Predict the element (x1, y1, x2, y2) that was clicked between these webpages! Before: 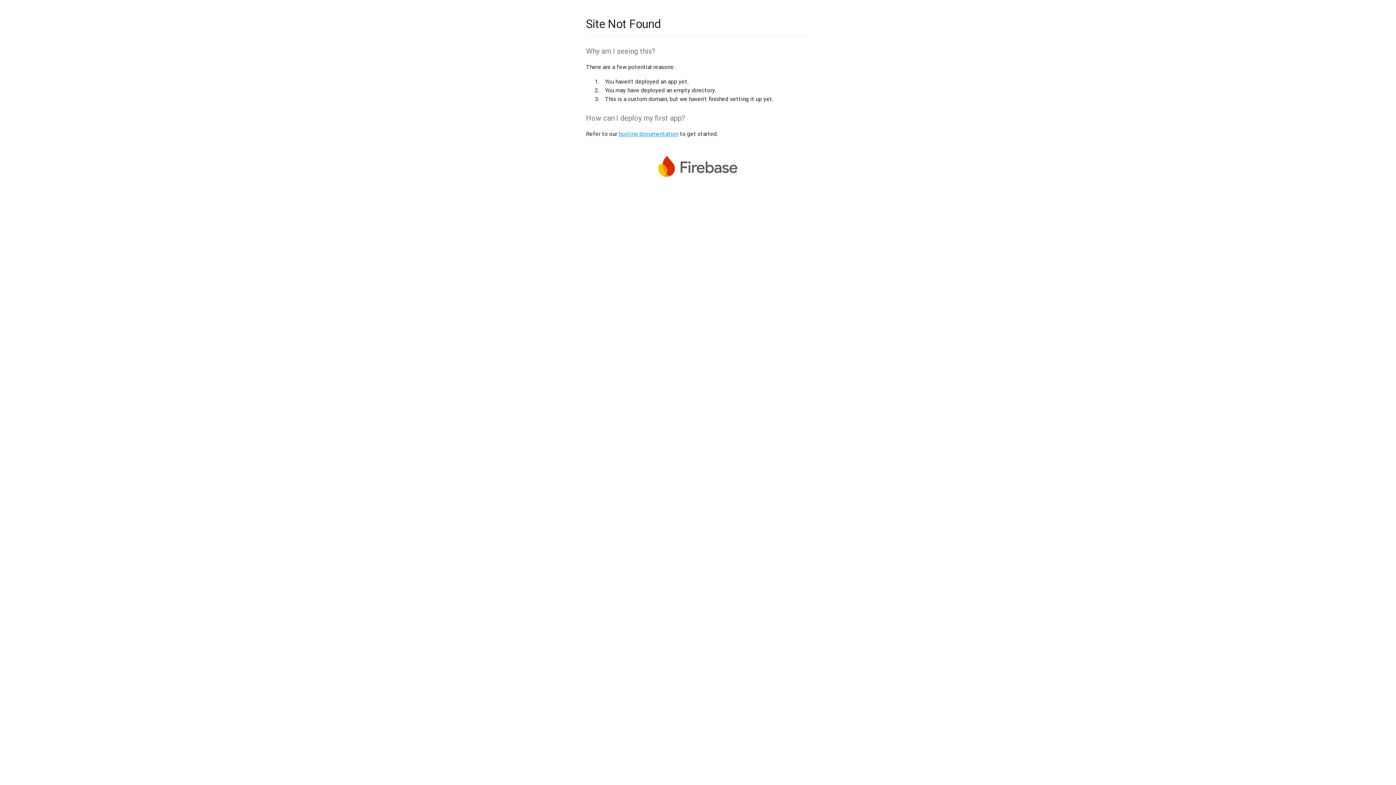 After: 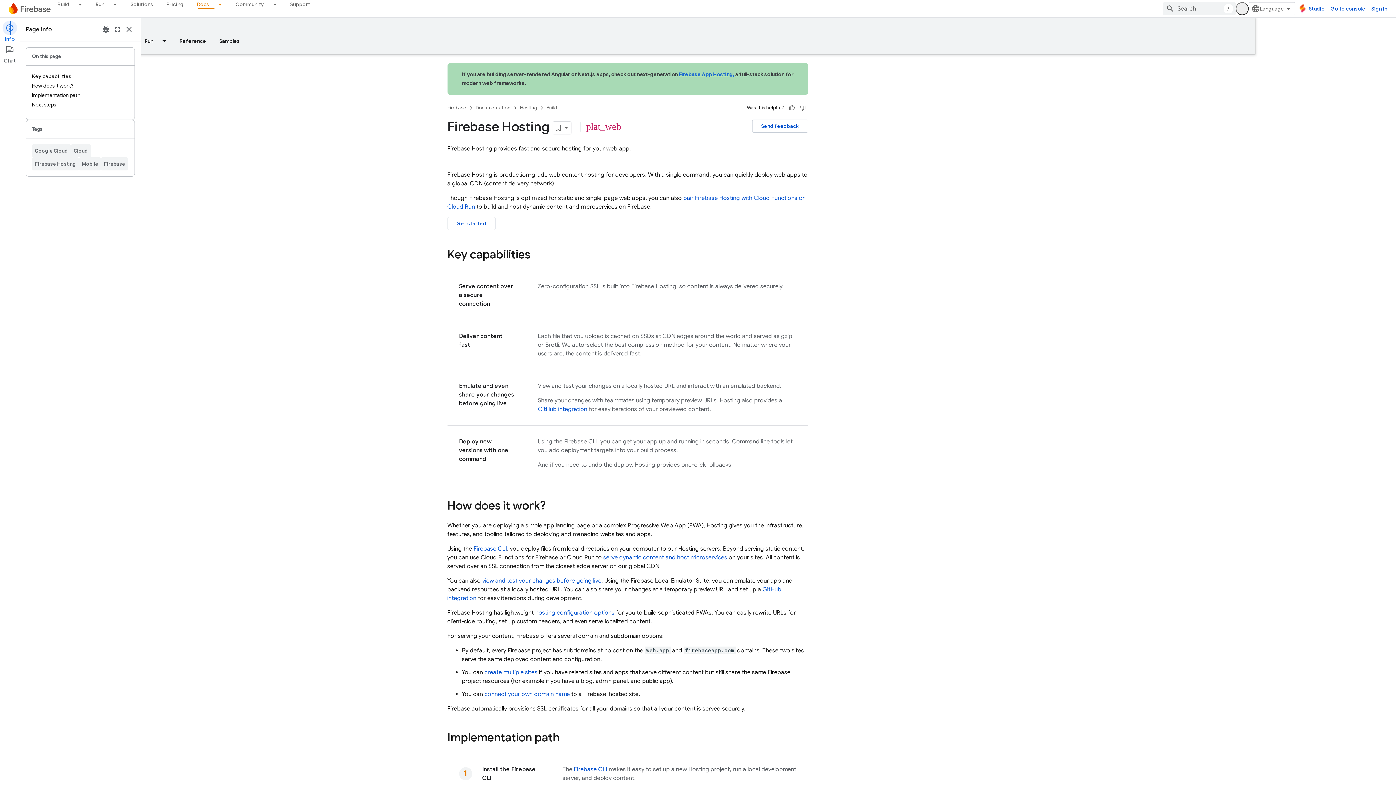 Action: bbox: (618, 130, 678, 137) label: hosting documentation